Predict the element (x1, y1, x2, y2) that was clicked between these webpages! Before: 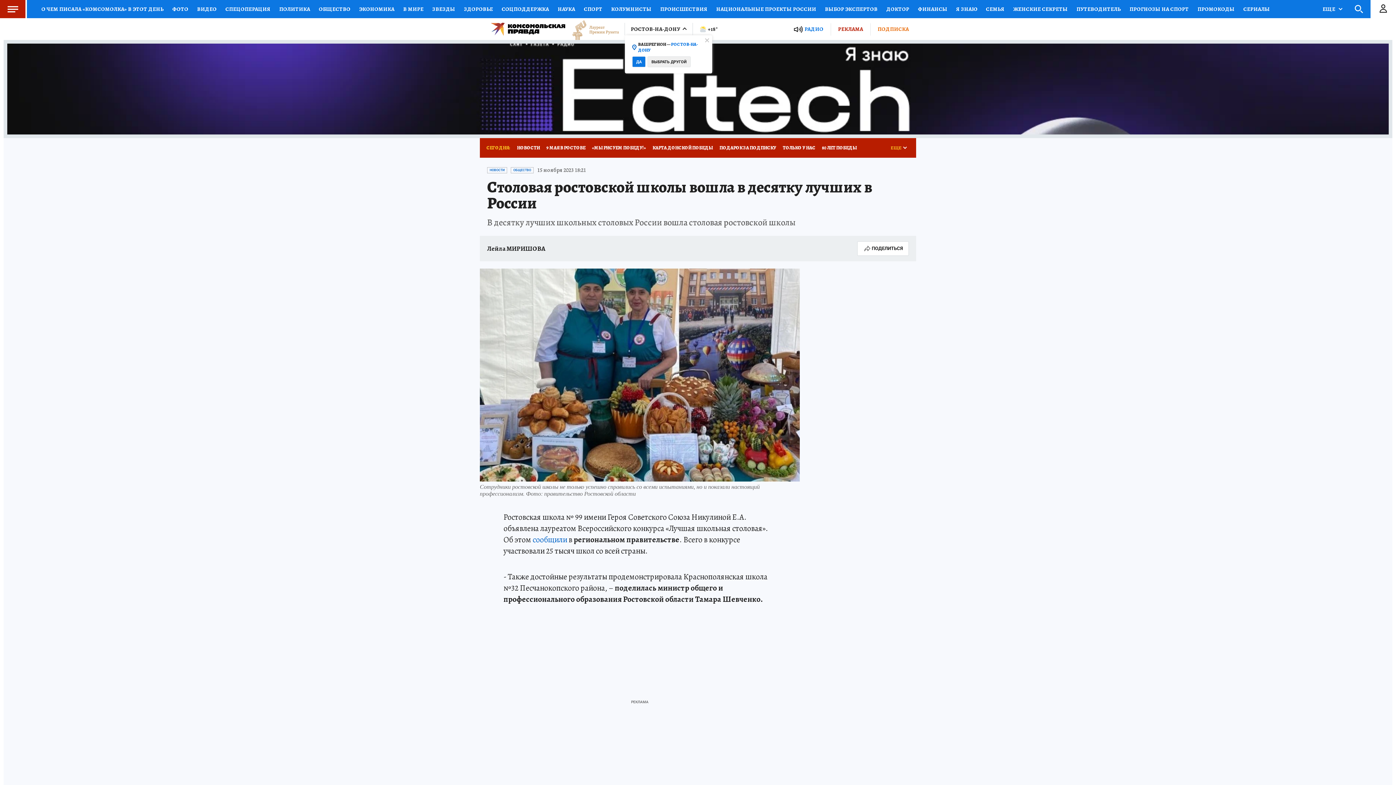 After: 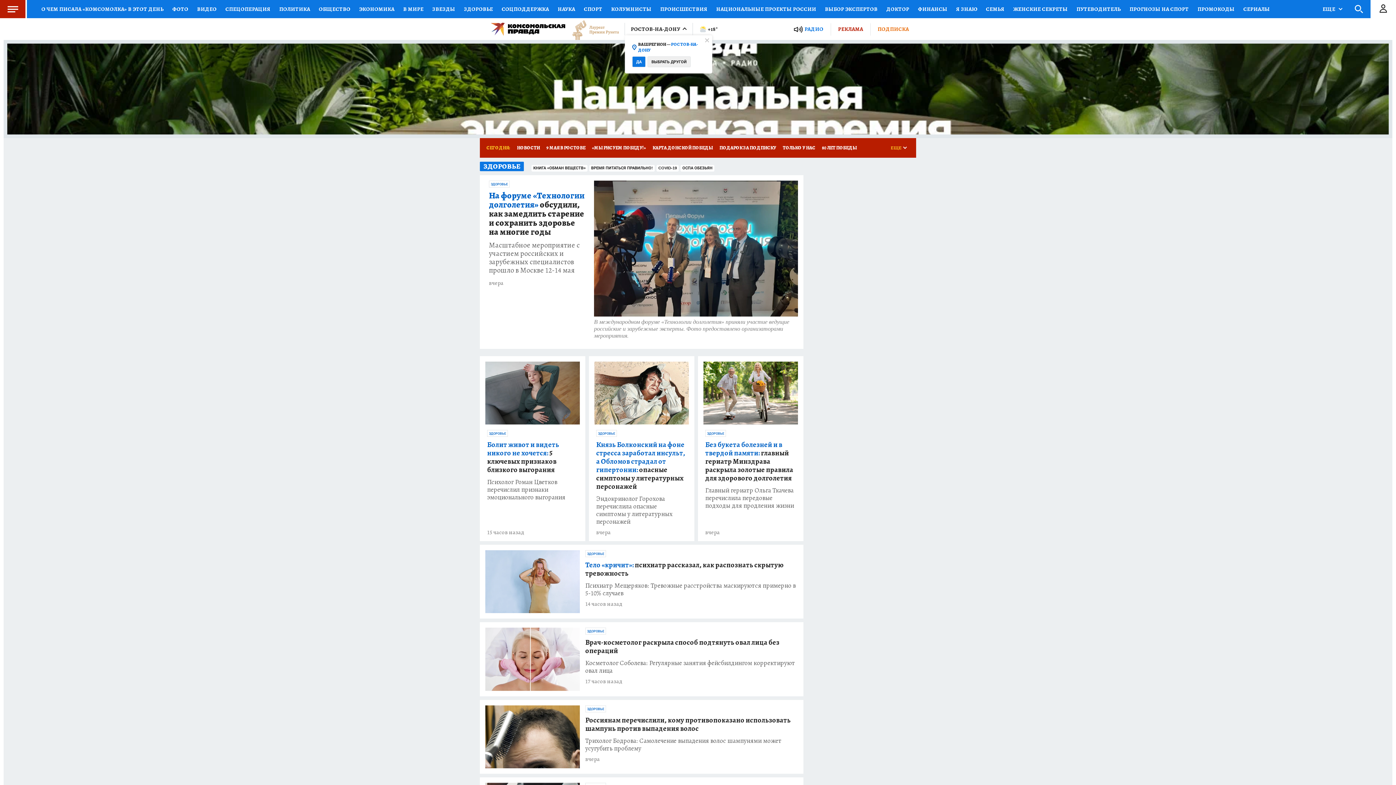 Action: bbox: (459, 0, 497, 18) label: ЗДОРОВЬЕ